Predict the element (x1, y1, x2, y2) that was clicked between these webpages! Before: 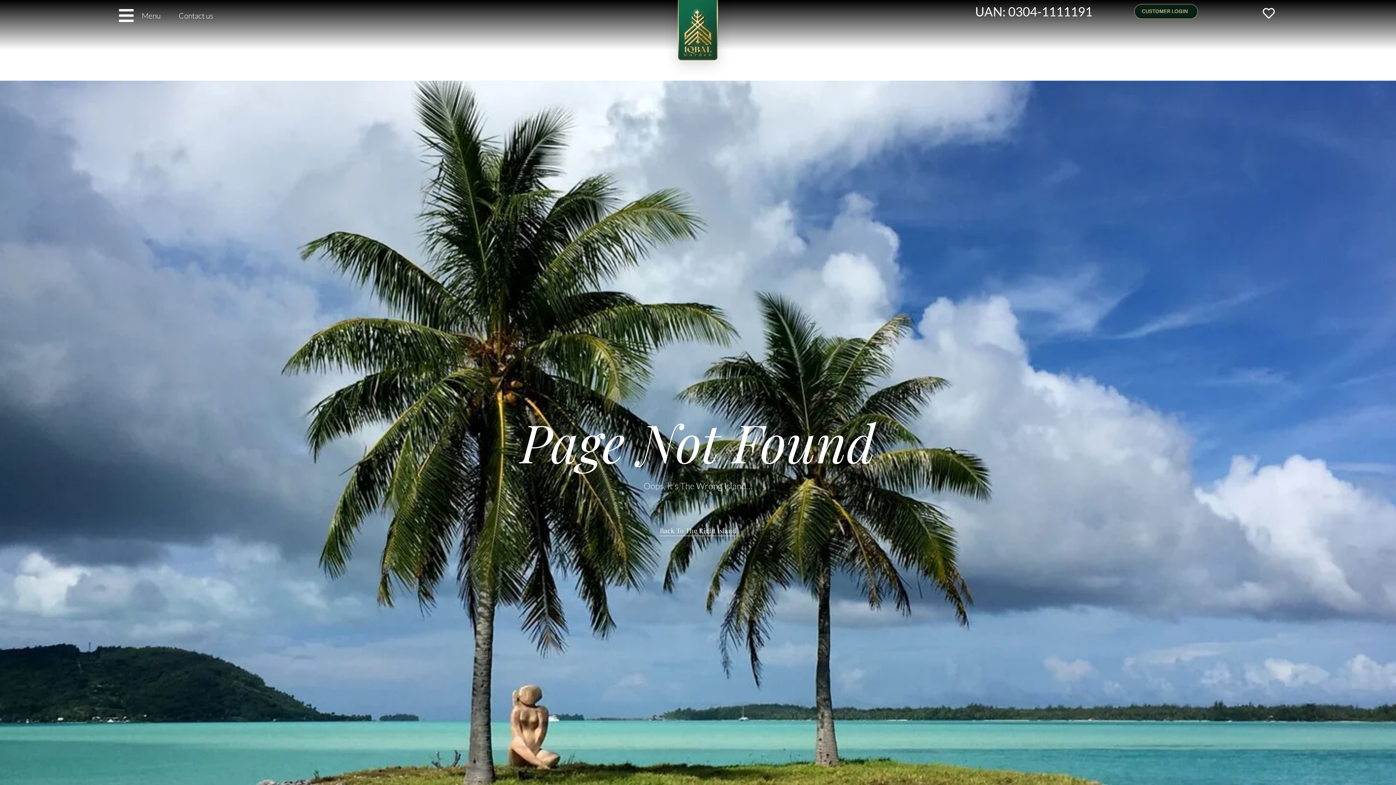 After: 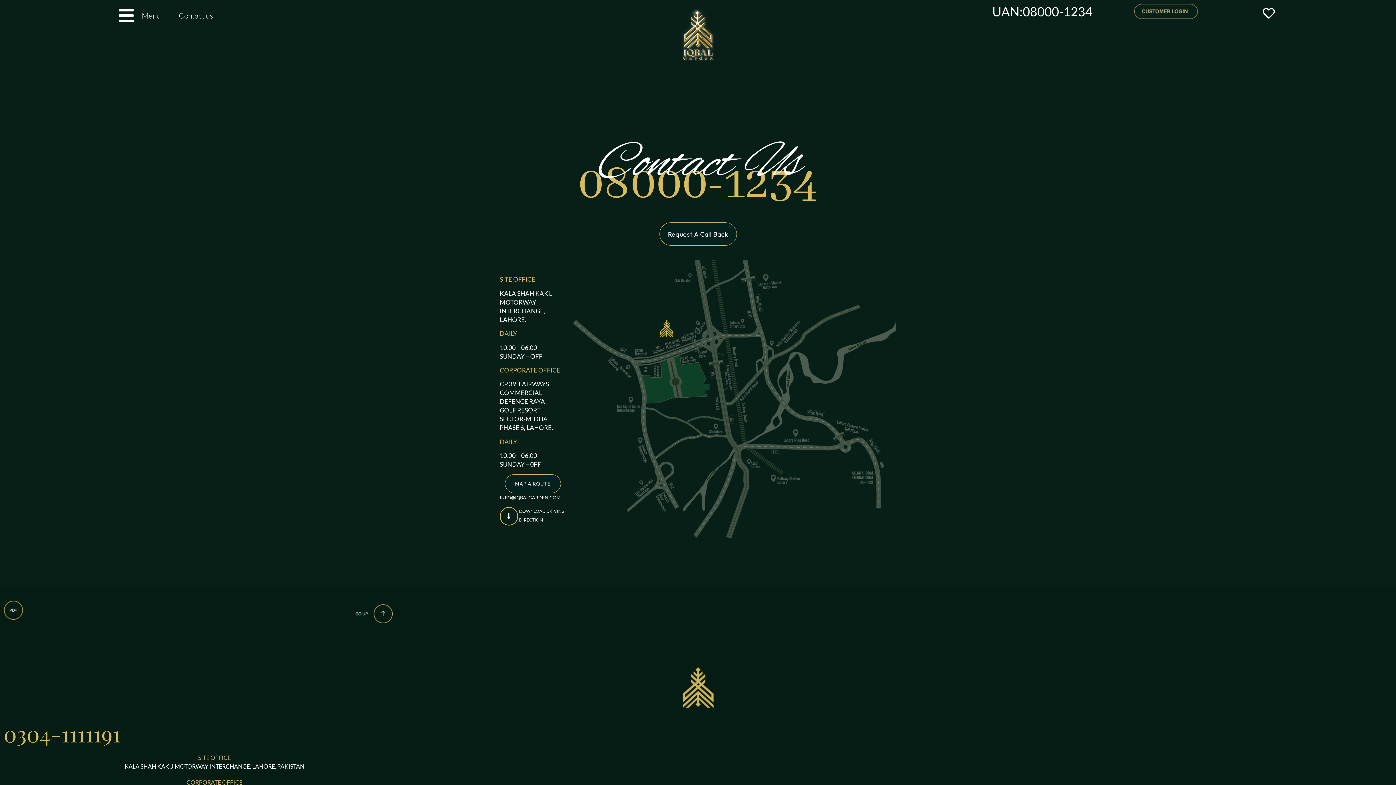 Action: bbox: (178, 11, 213, 20) label: Contact us